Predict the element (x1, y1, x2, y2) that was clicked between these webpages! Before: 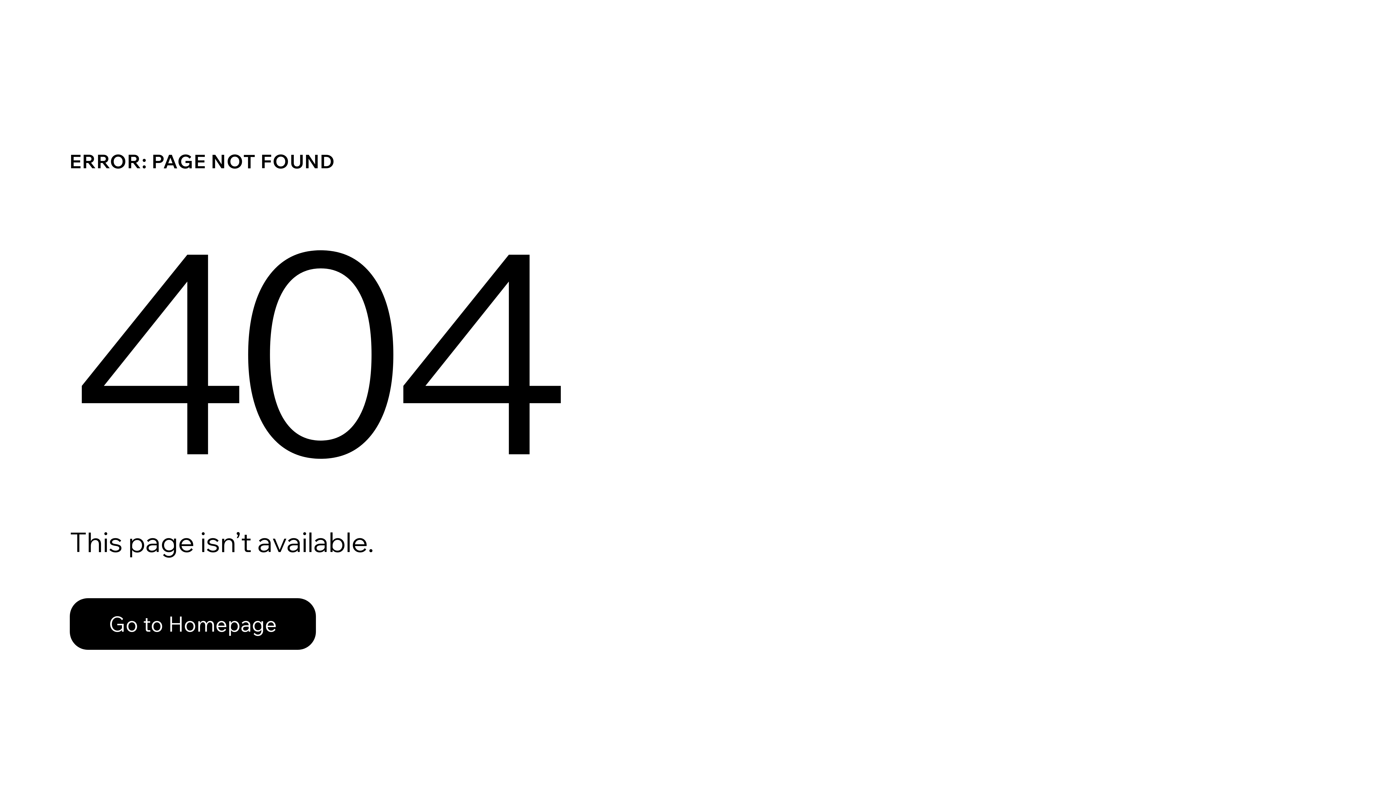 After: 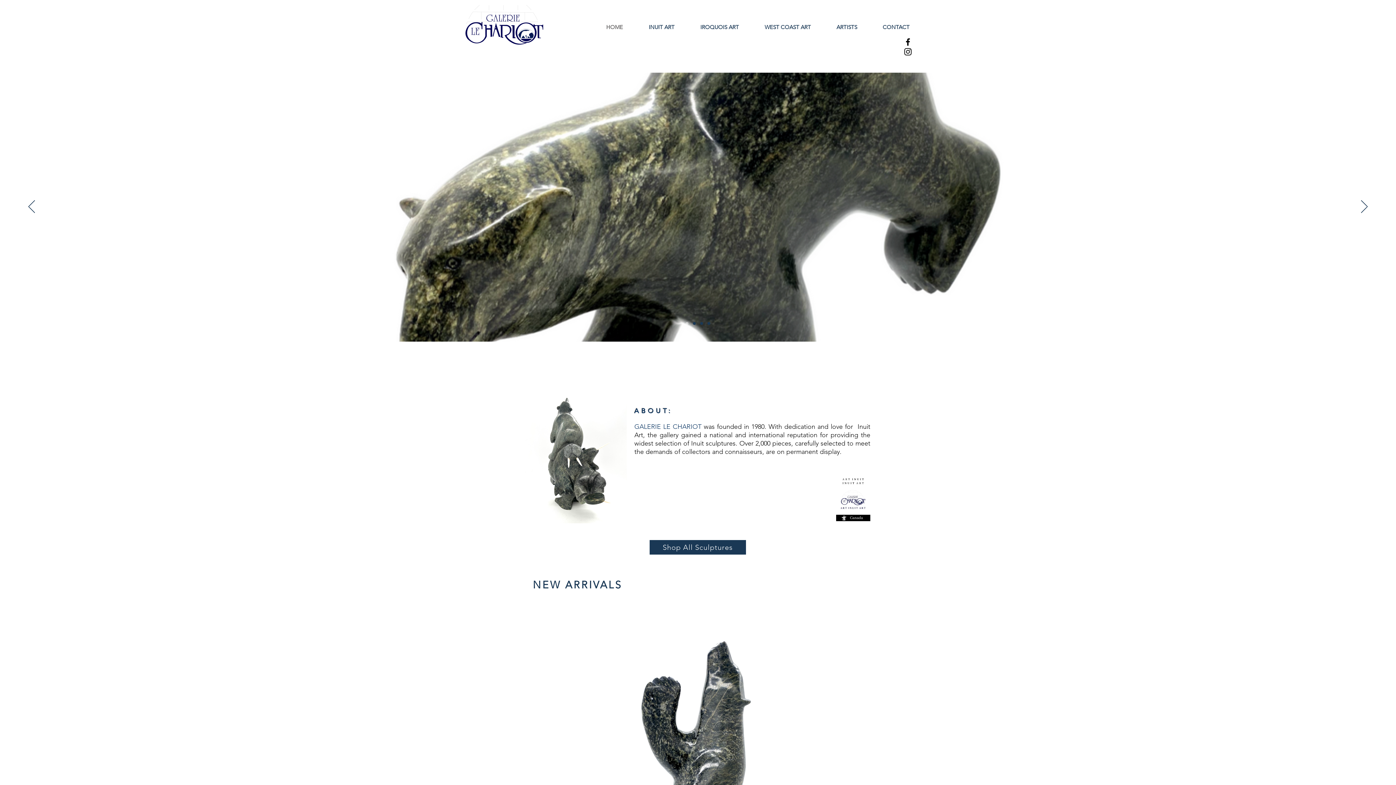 Action: label: Go to Homepage bbox: (69, 582, 768, 659)